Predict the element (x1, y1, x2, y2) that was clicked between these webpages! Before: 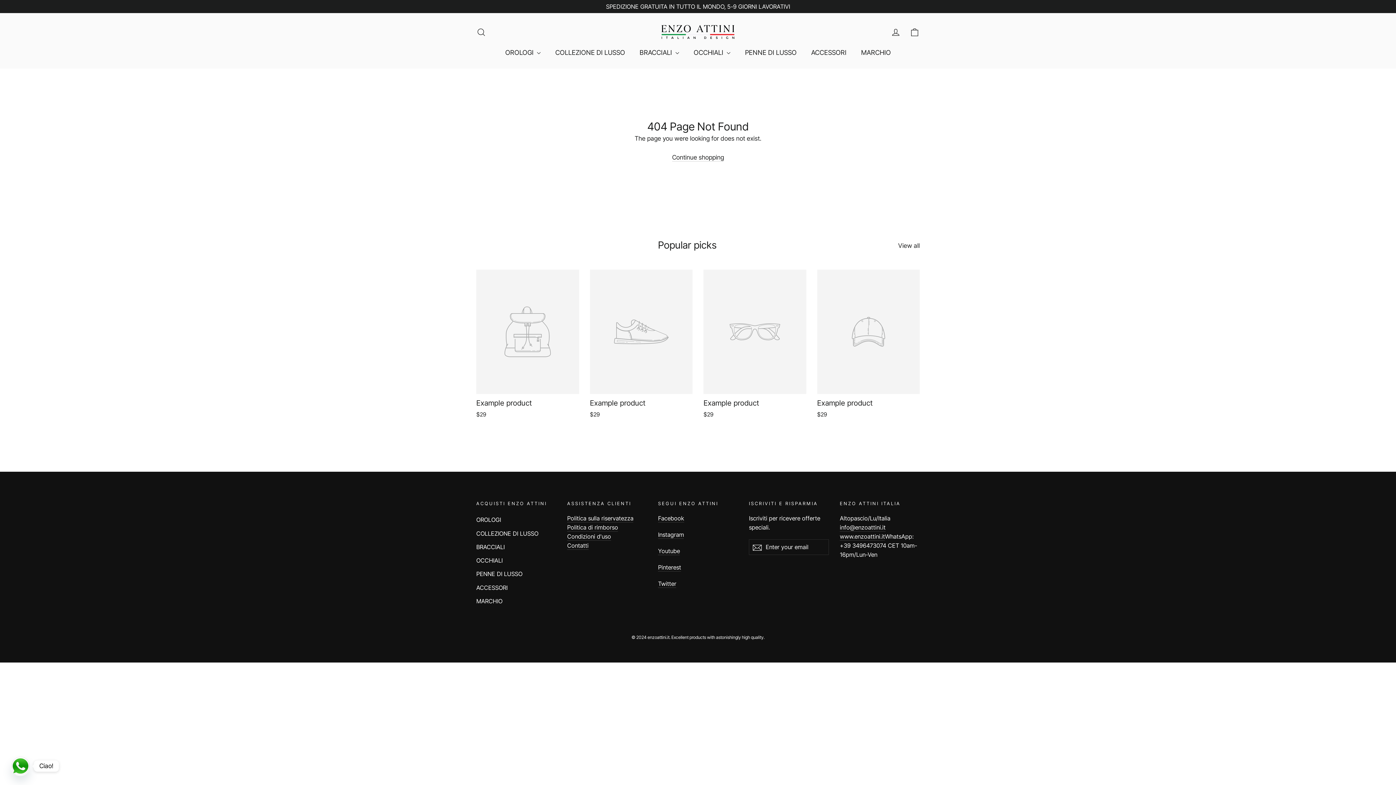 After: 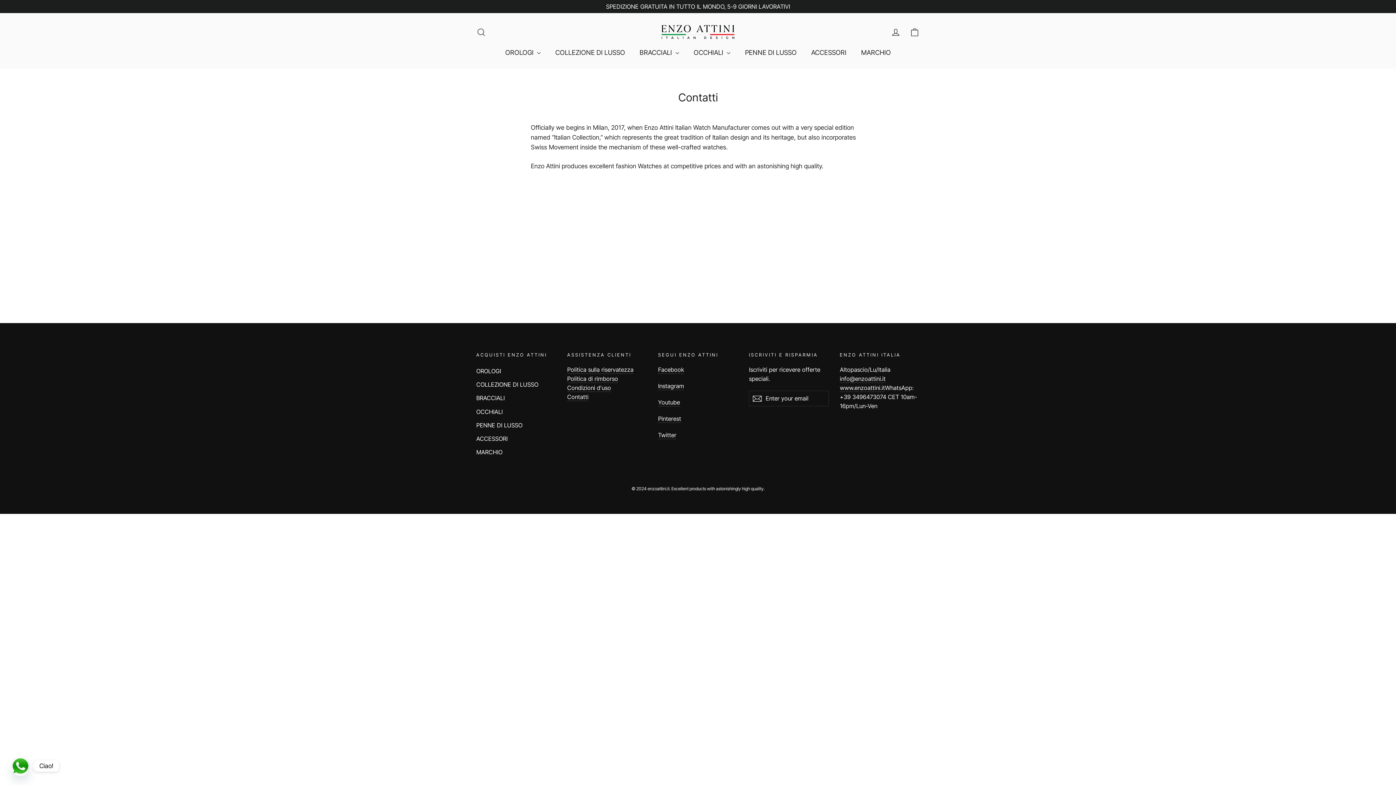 Action: label: info@enzoattini.it bbox: (840, 524, 885, 532)